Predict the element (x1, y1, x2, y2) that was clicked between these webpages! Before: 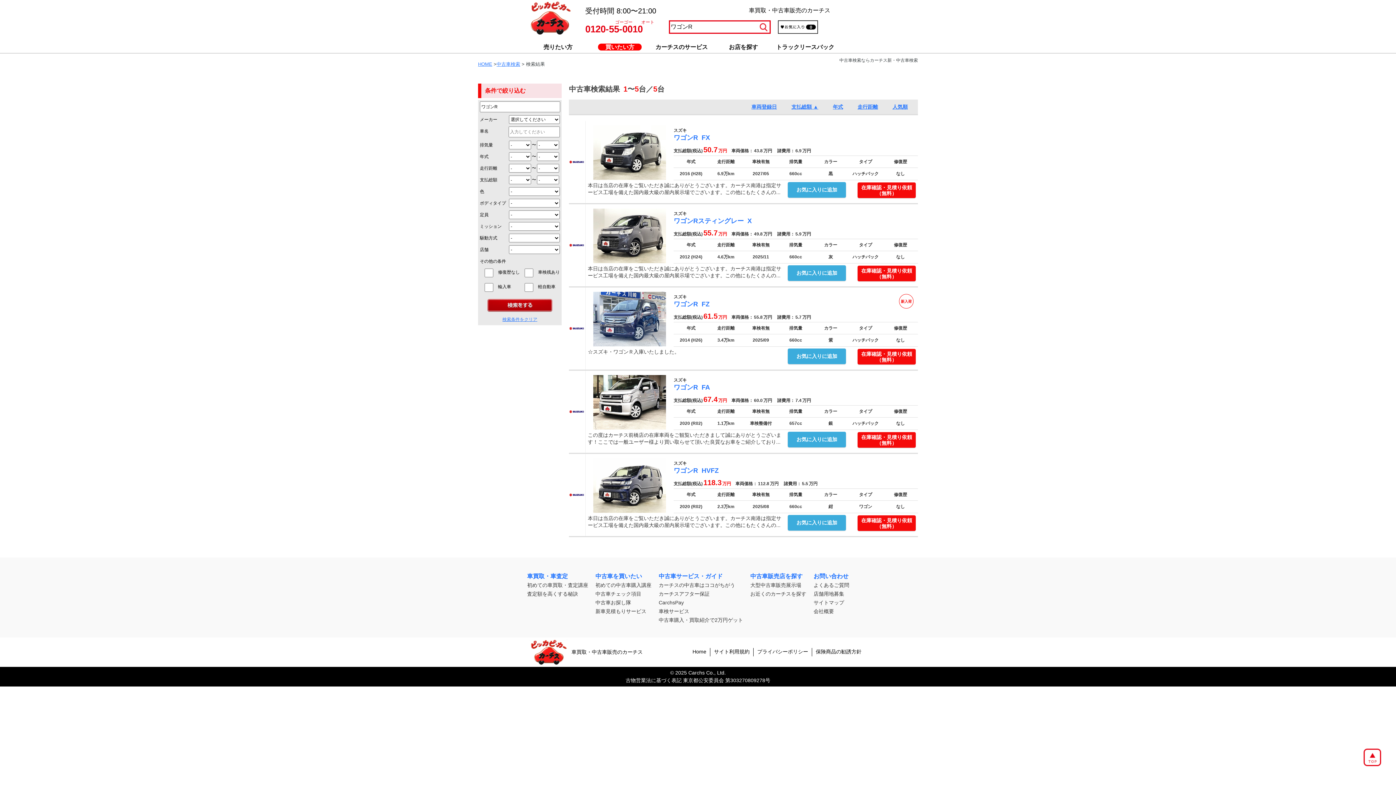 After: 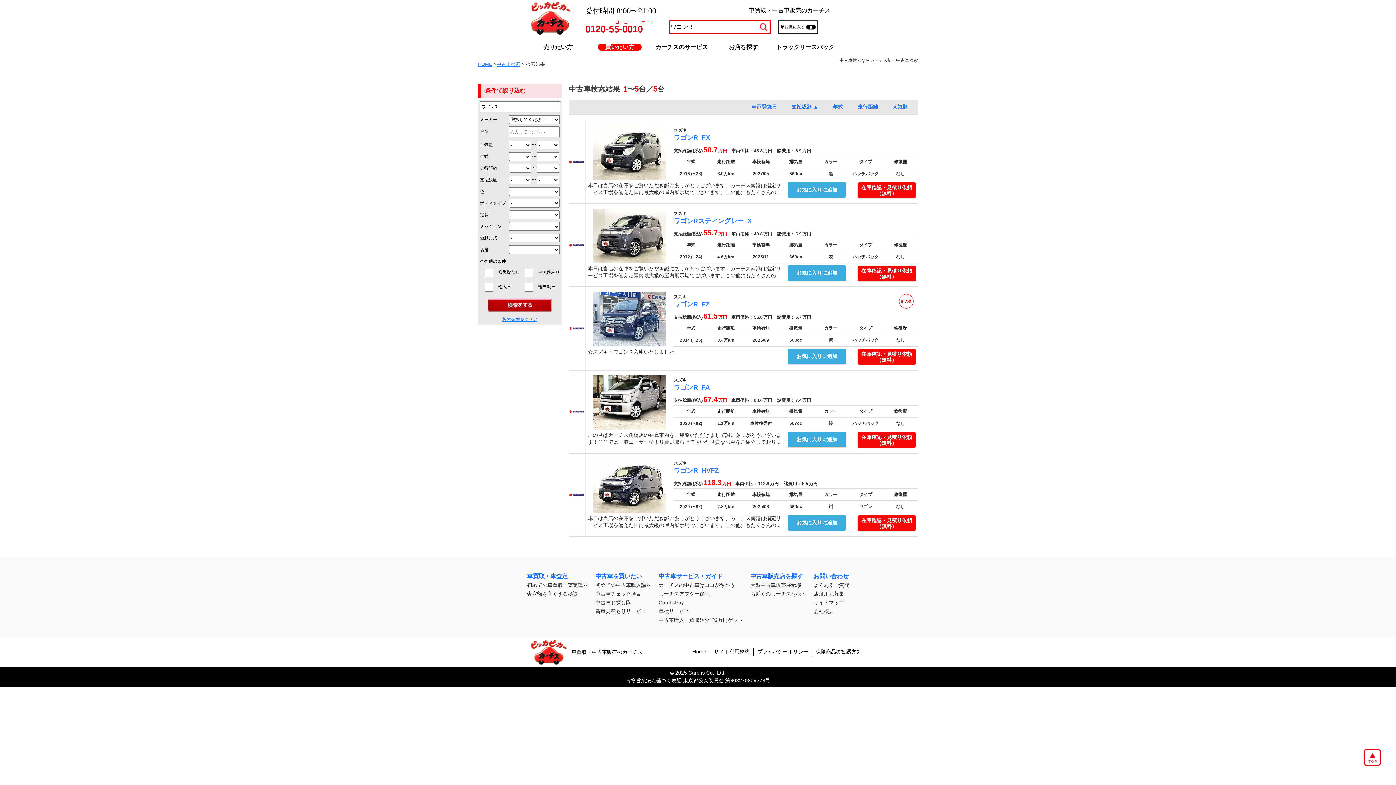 Action: bbox: (788, 515, 846, 530) label: お気に入りに追加